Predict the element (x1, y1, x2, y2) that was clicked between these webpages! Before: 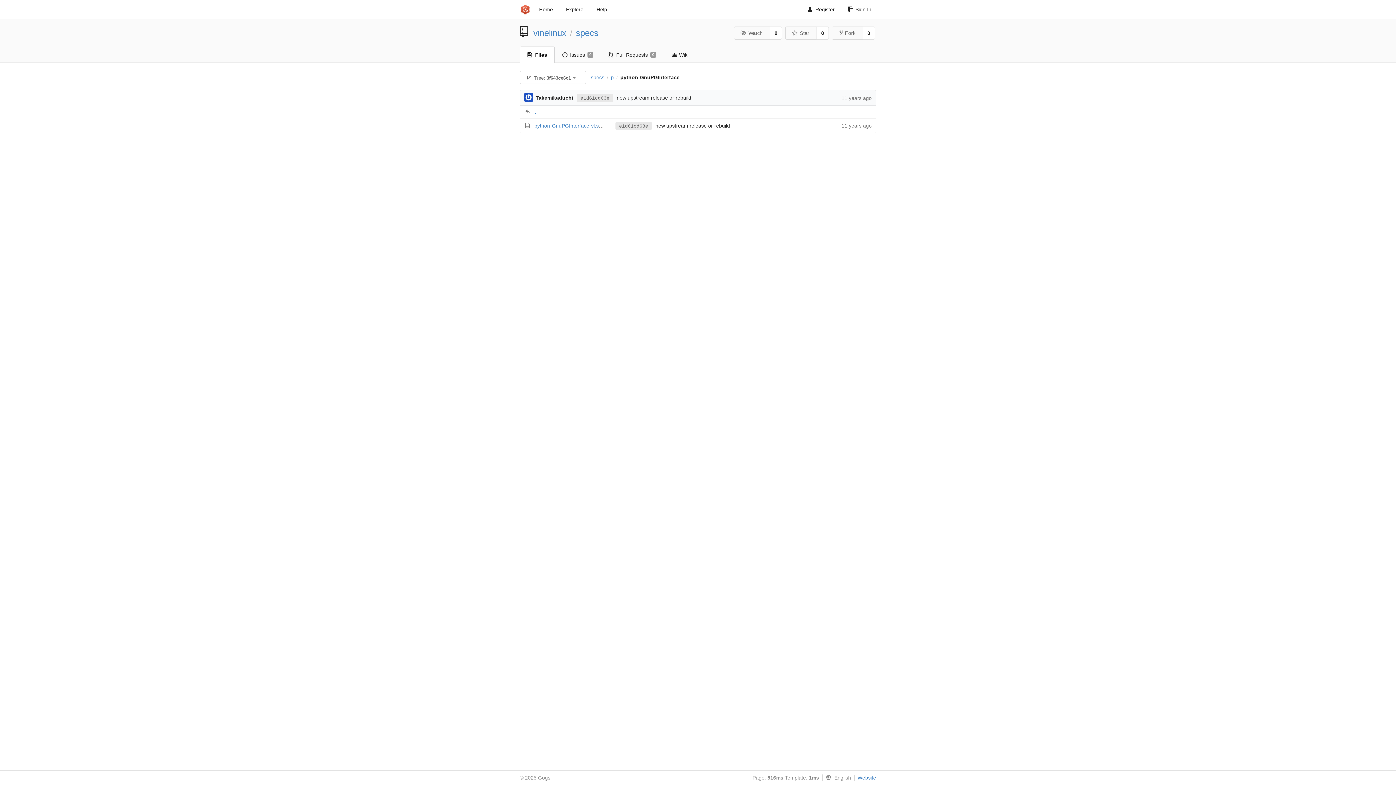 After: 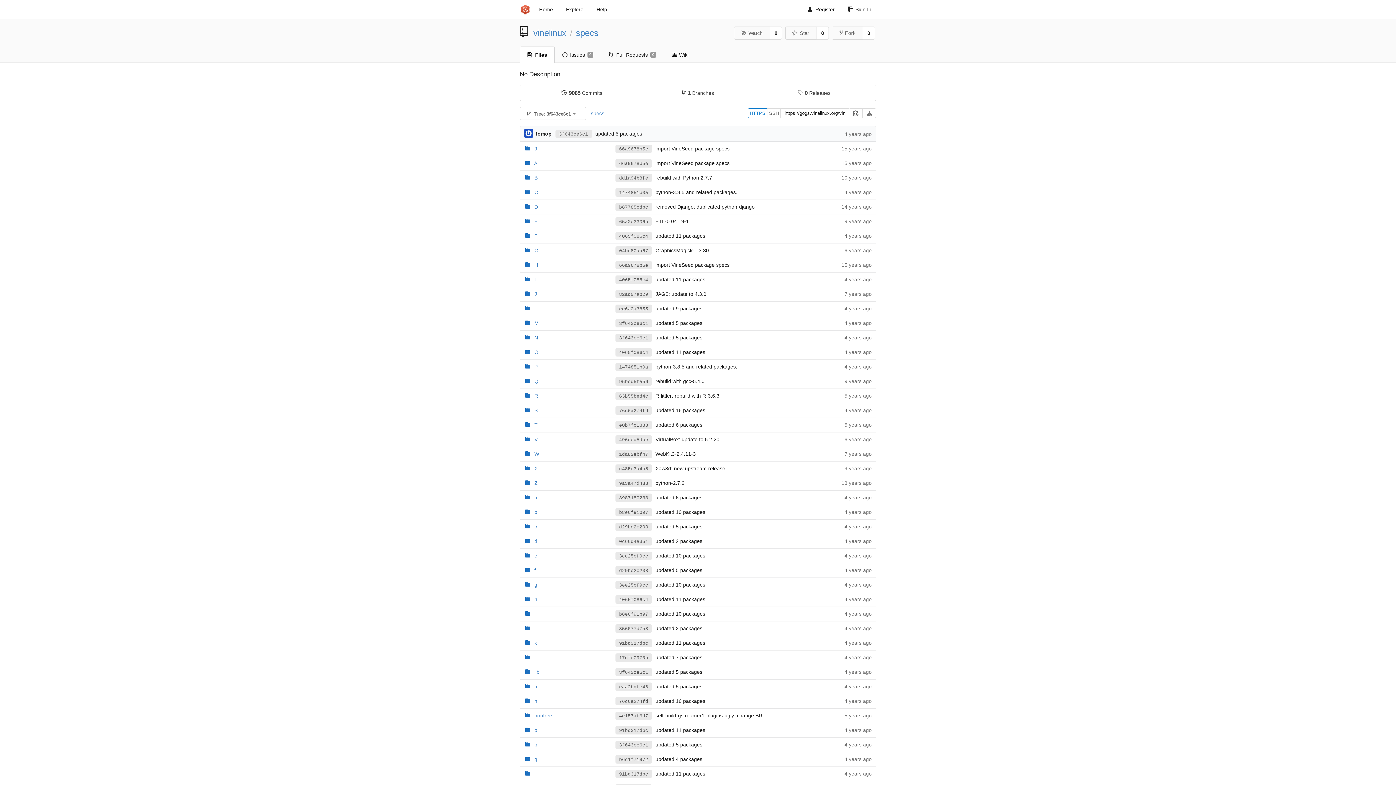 Action: bbox: (591, 74, 604, 80) label: specs